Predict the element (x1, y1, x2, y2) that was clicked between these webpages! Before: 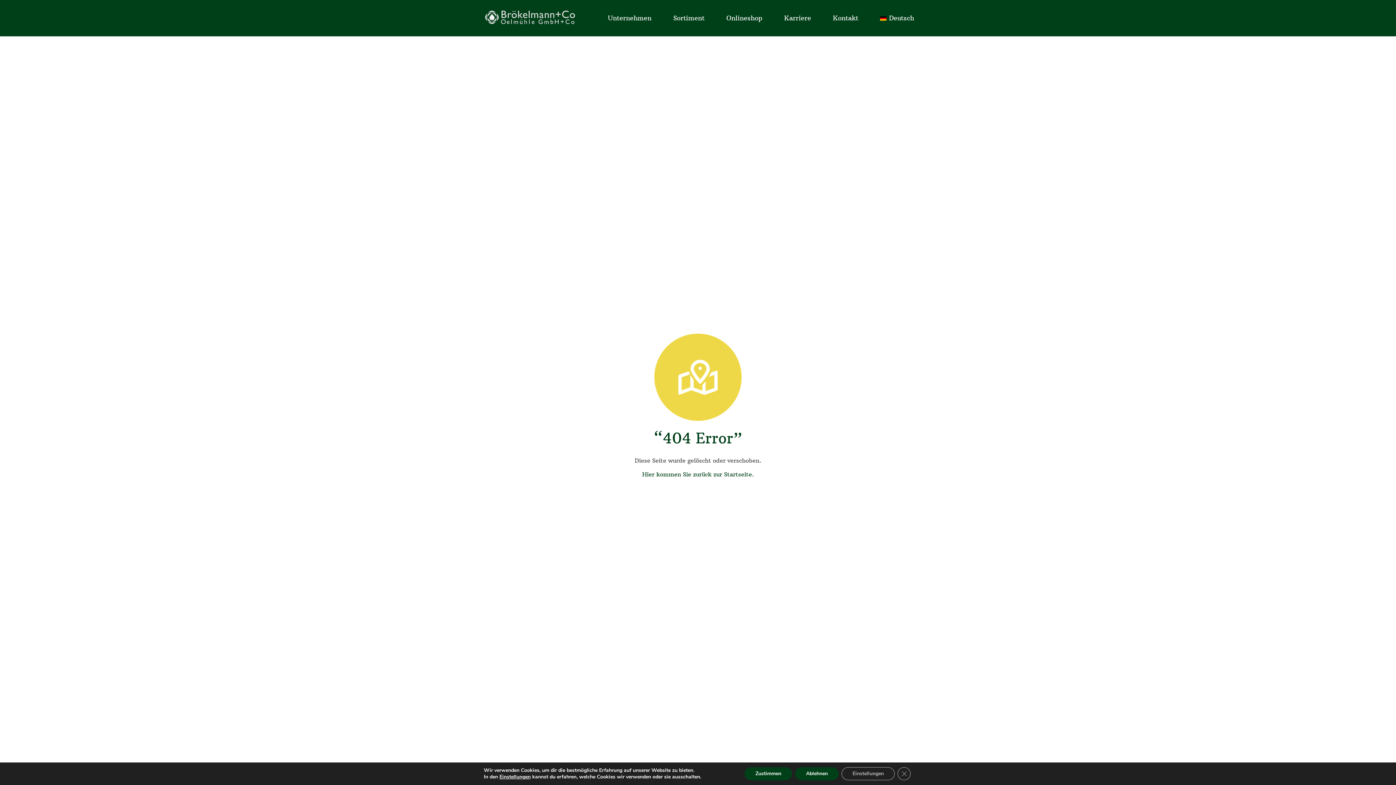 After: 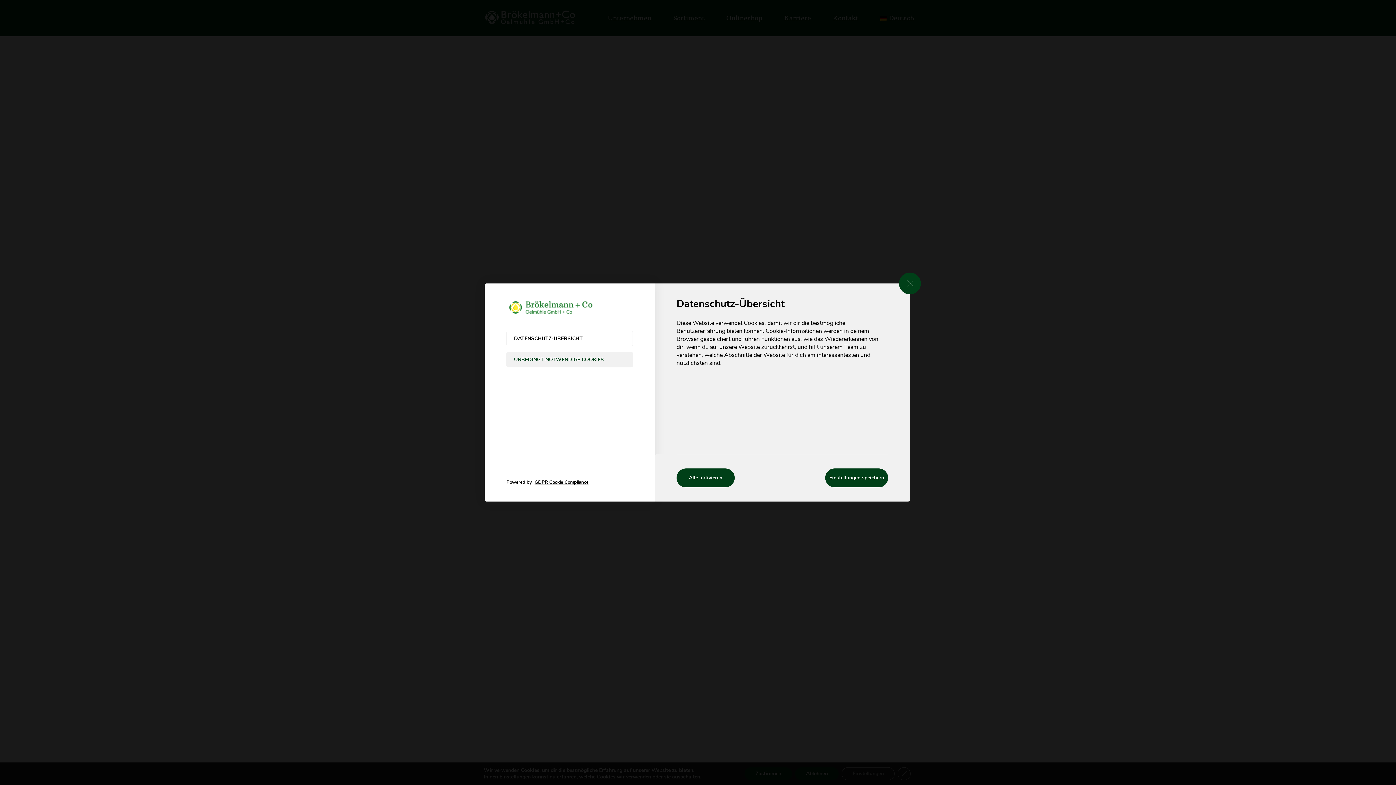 Action: bbox: (488, 774, 523, 780) label: Einstellungen